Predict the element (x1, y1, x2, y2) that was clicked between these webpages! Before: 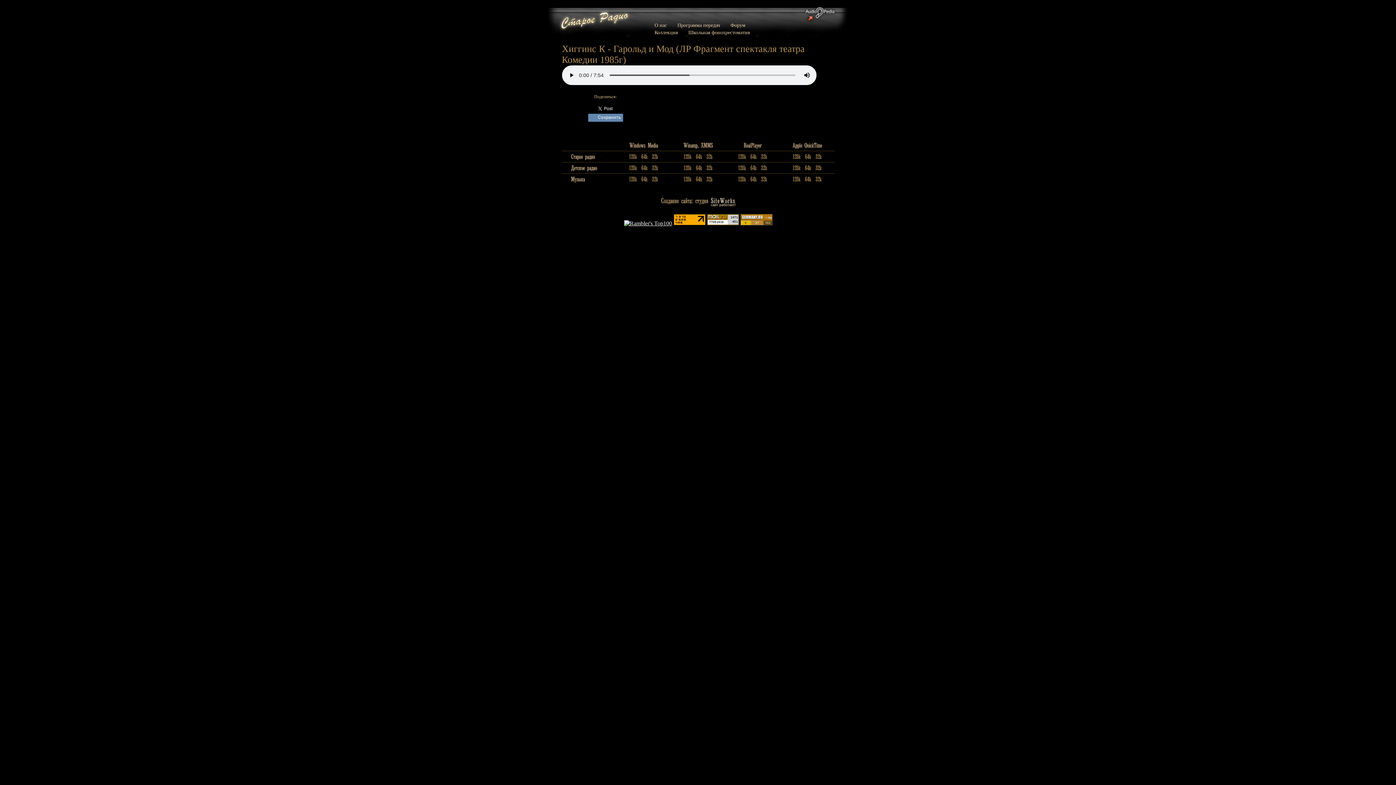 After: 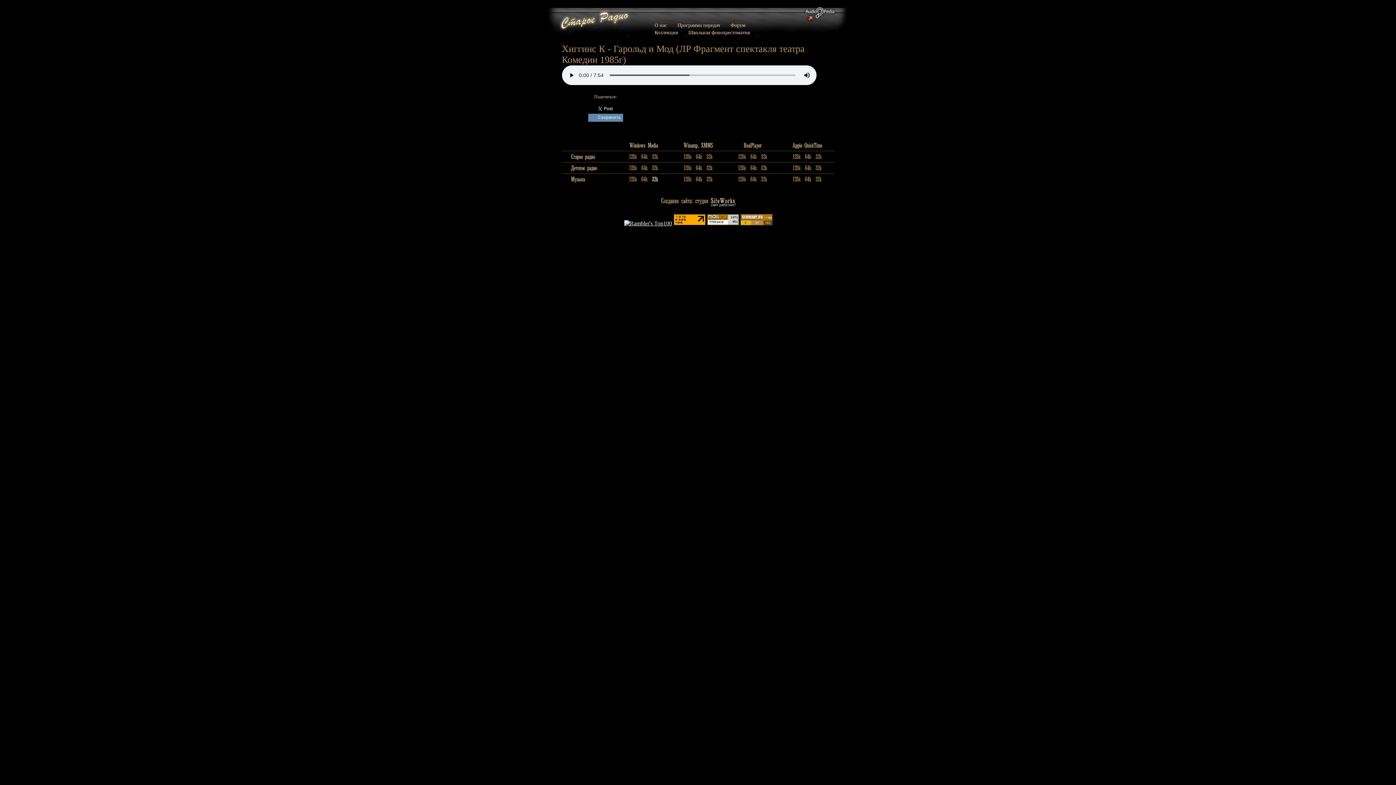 Action: bbox: (649, 177, 660, 184)